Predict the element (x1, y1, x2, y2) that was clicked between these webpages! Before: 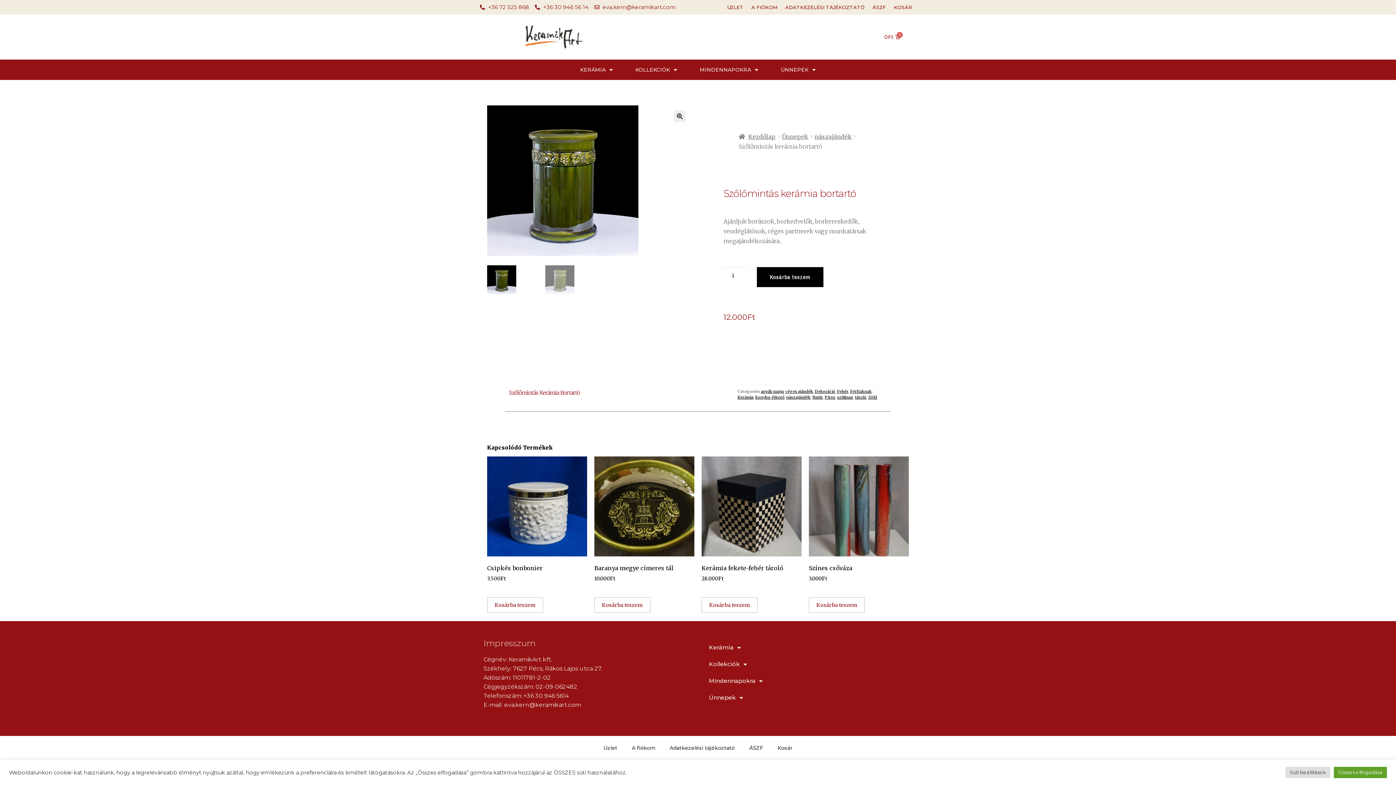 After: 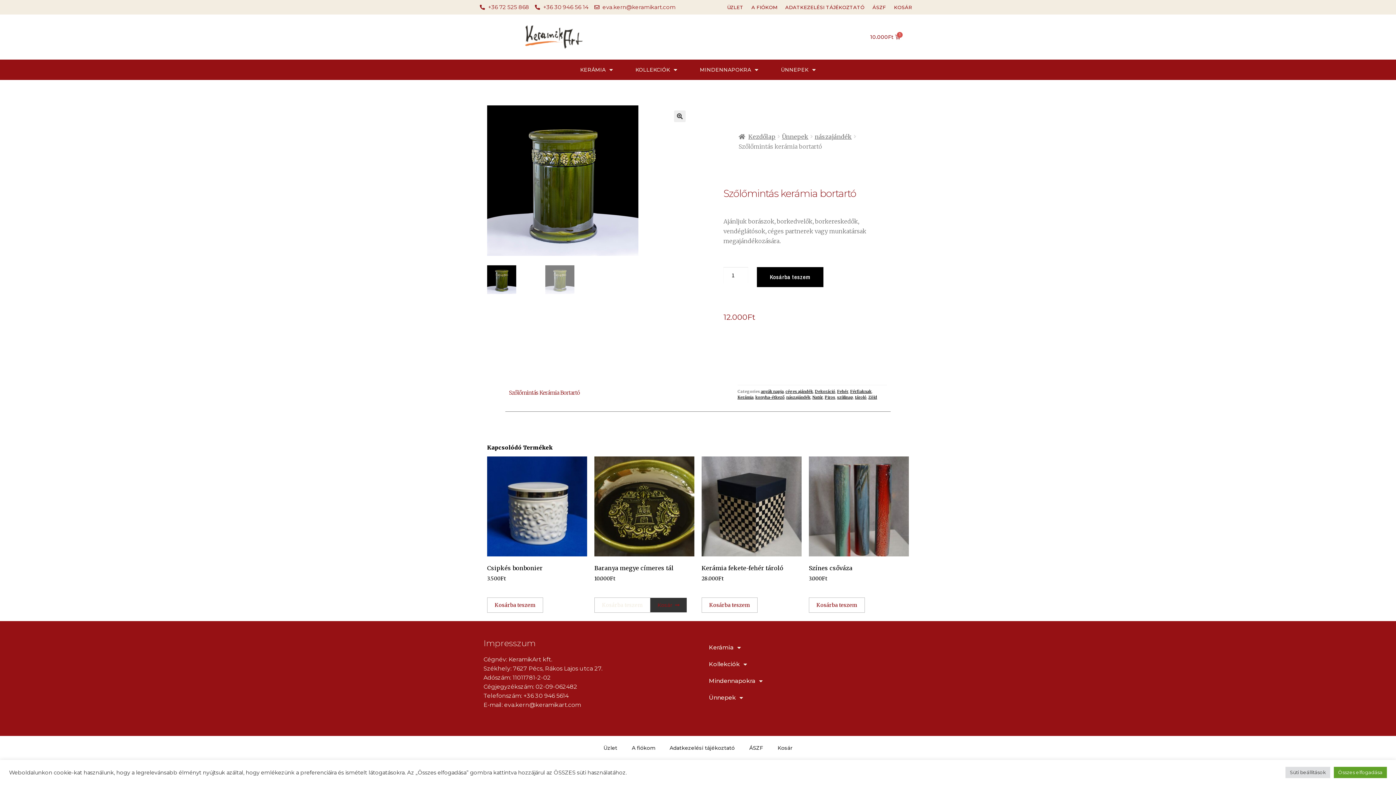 Action: bbox: (594, 597, 650, 612) label: Kosárba: “Baranya megye címeres tál”